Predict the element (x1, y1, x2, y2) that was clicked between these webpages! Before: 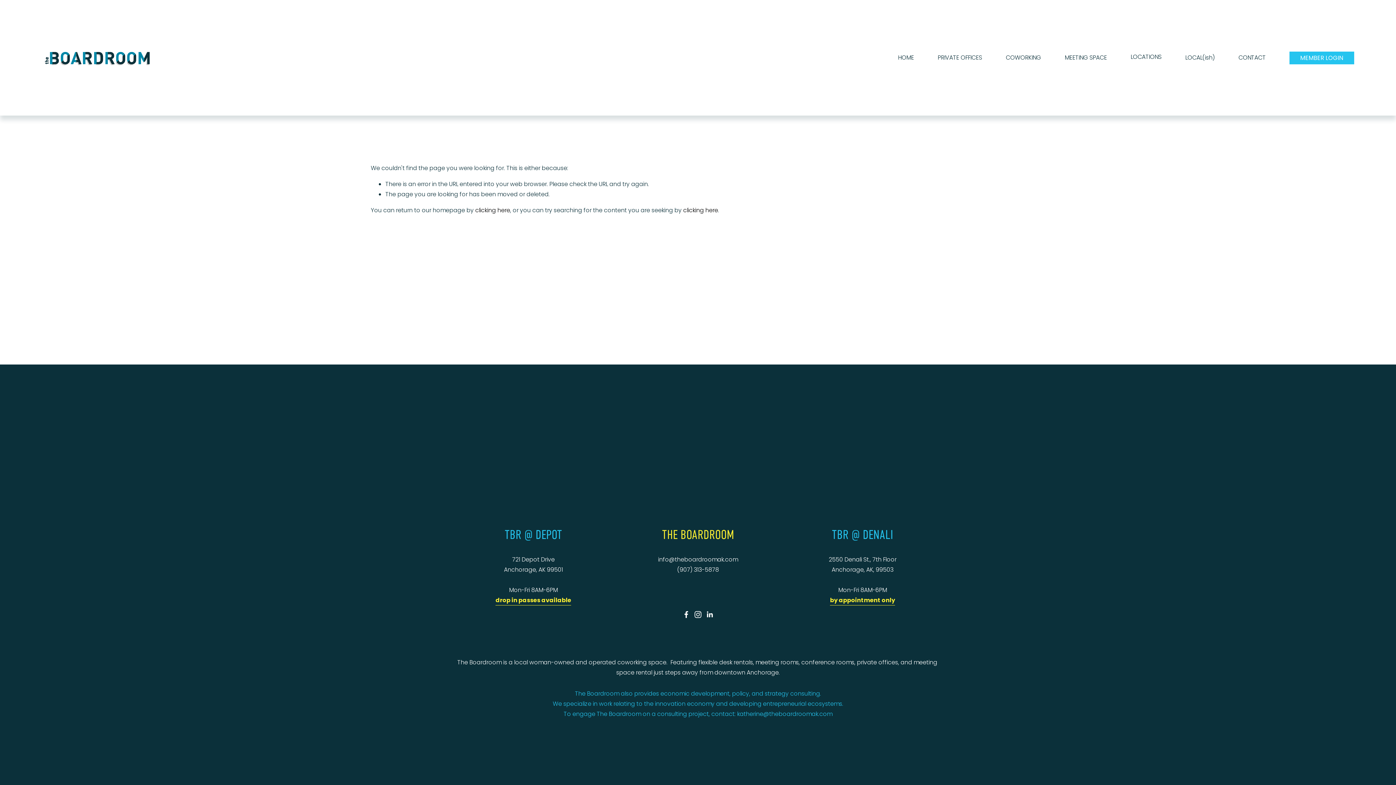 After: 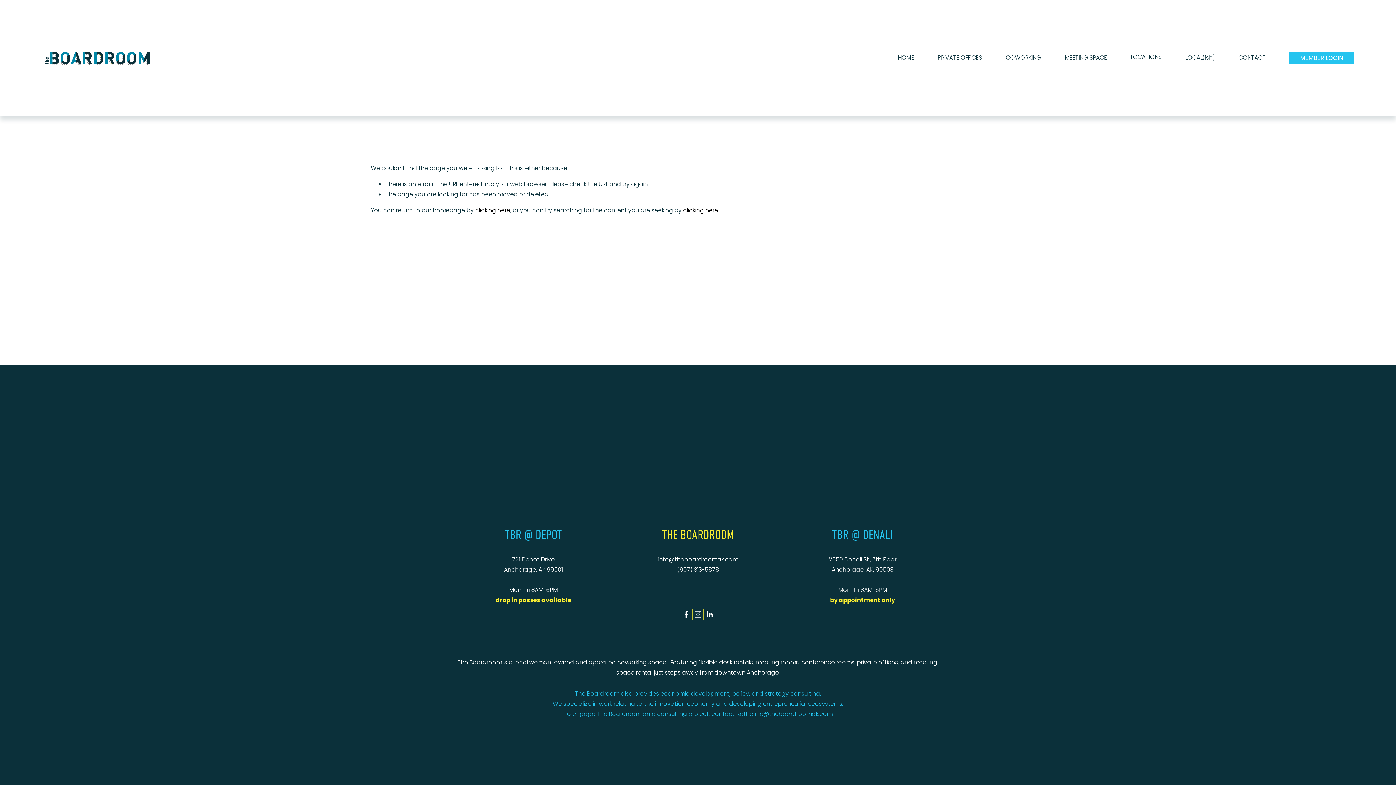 Action: label: Instagram bbox: (694, 611, 701, 618)